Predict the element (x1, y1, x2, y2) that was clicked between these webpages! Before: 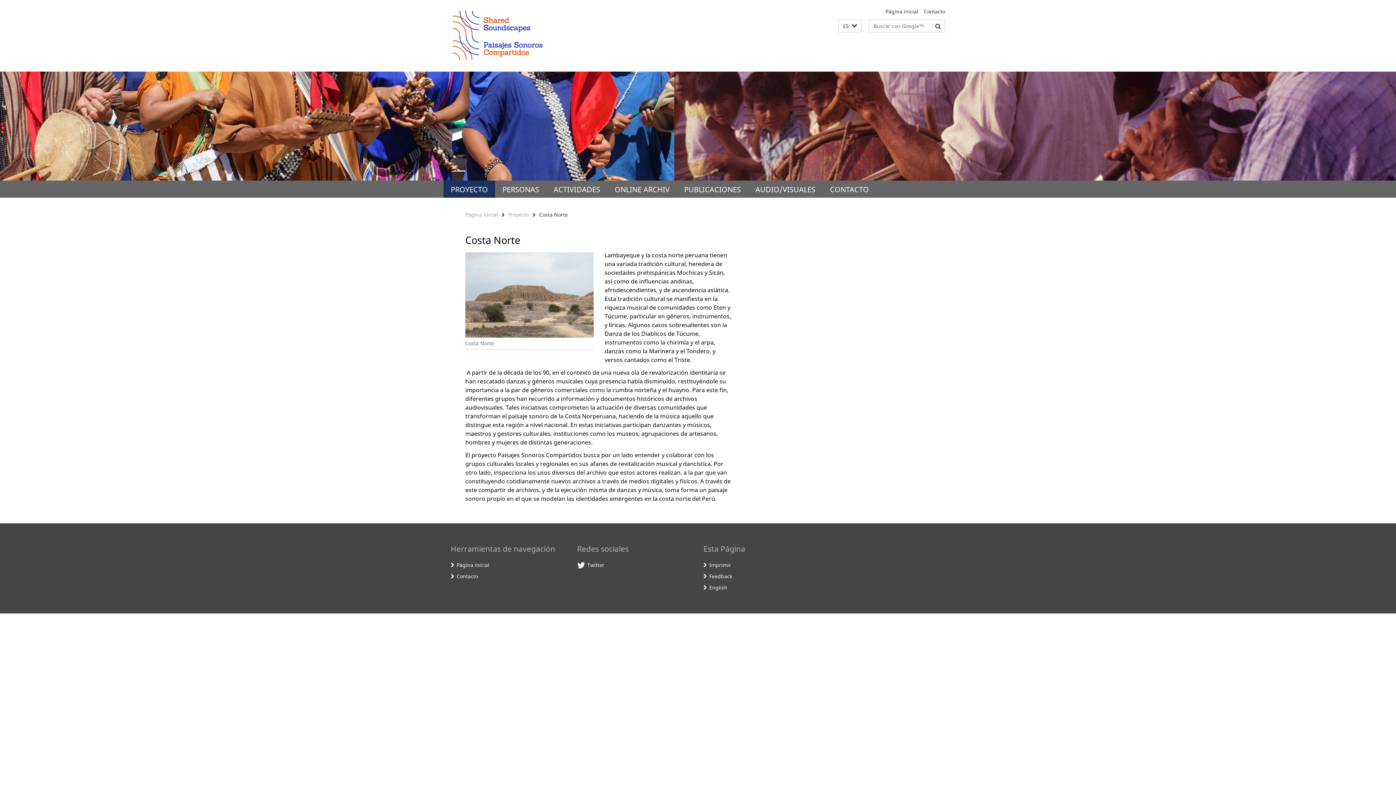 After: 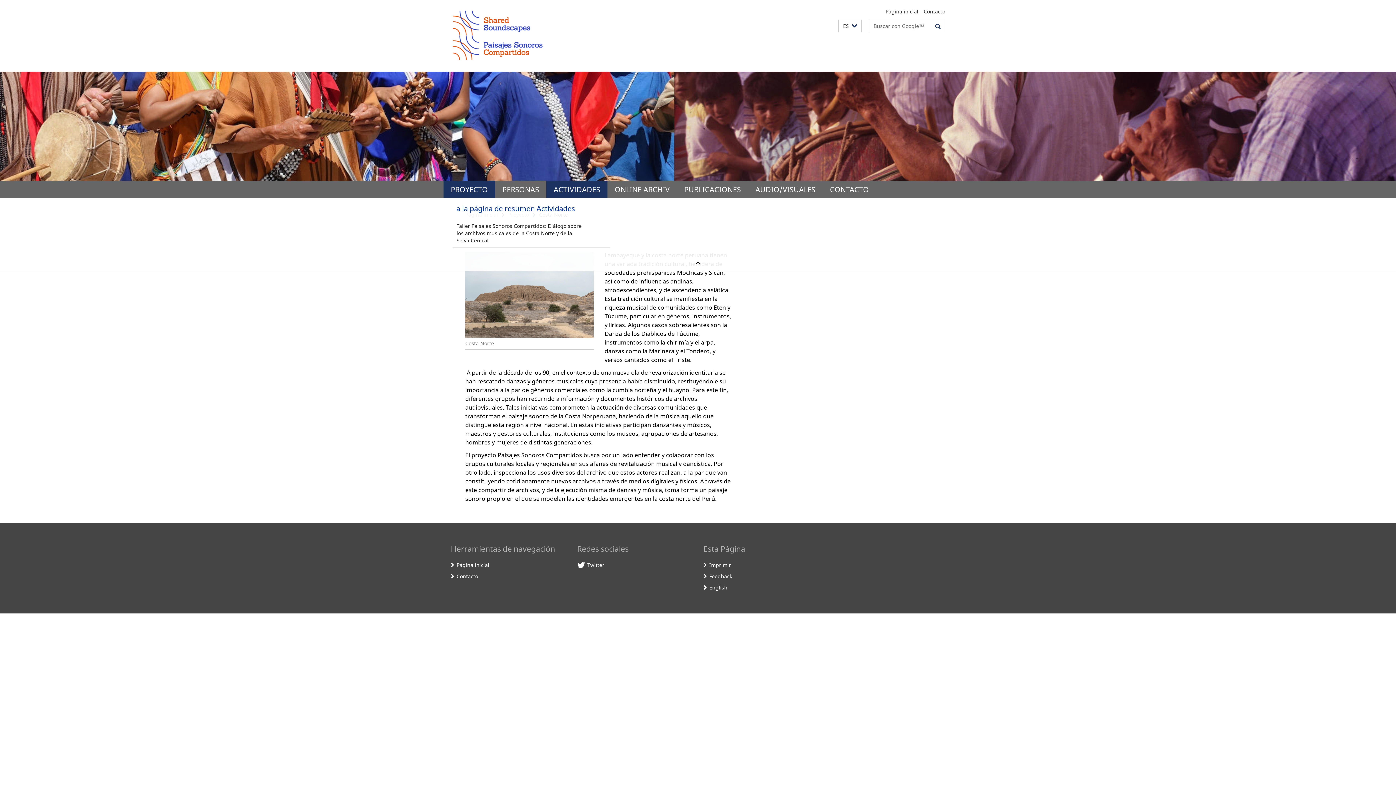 Action: label: ACTIVIDADES bbox: (546, 180, 607, 197)